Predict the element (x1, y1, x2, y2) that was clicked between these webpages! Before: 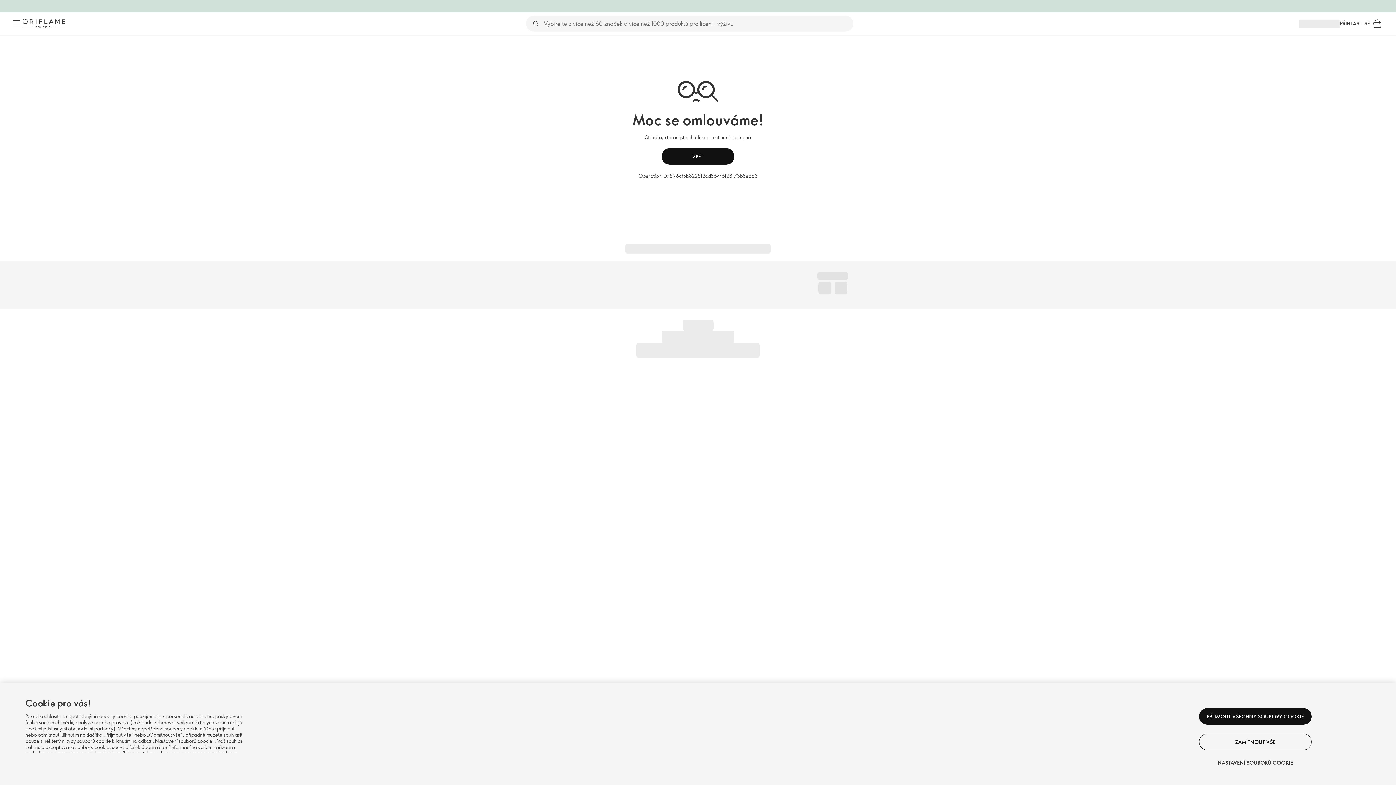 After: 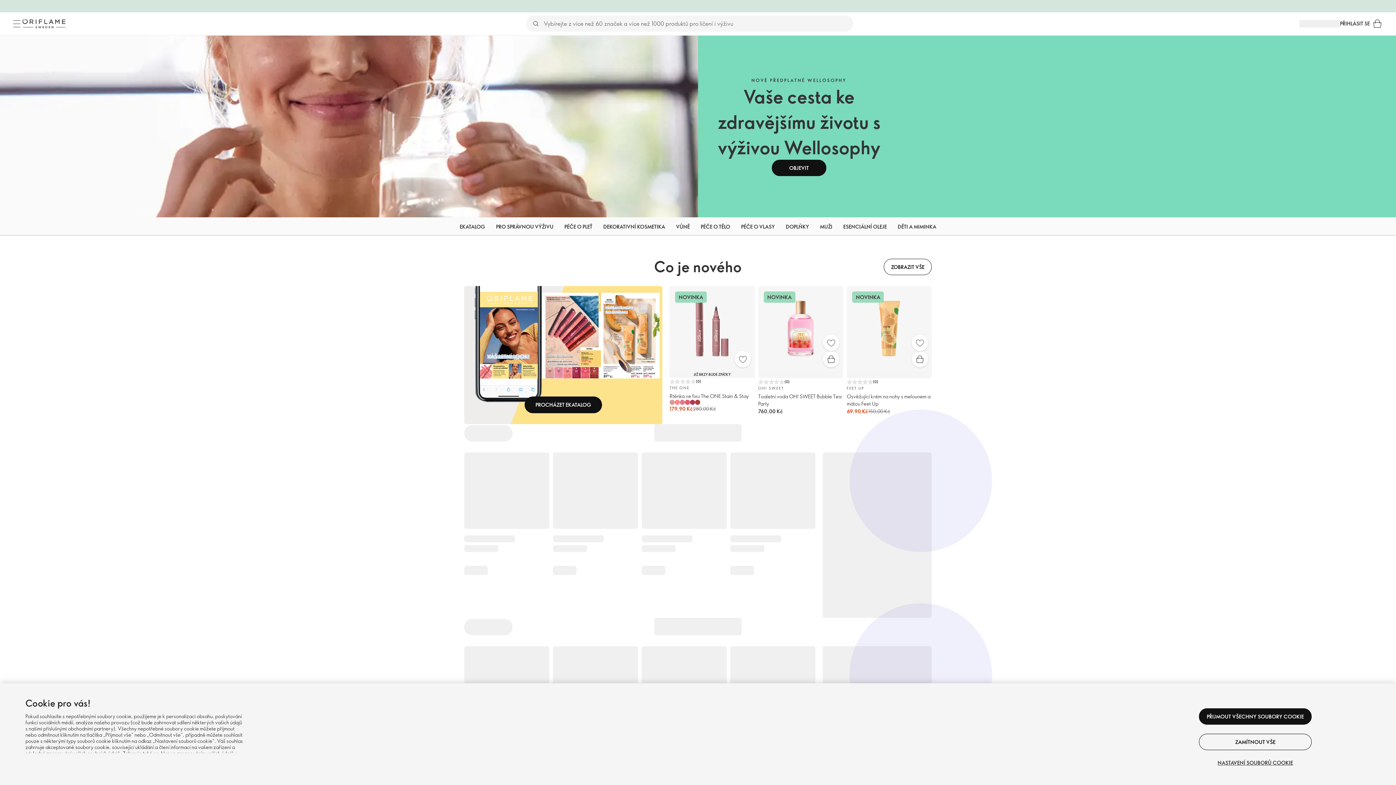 Action: label: Oriflame Švédsko bbox: (22, 18, 65, 28)